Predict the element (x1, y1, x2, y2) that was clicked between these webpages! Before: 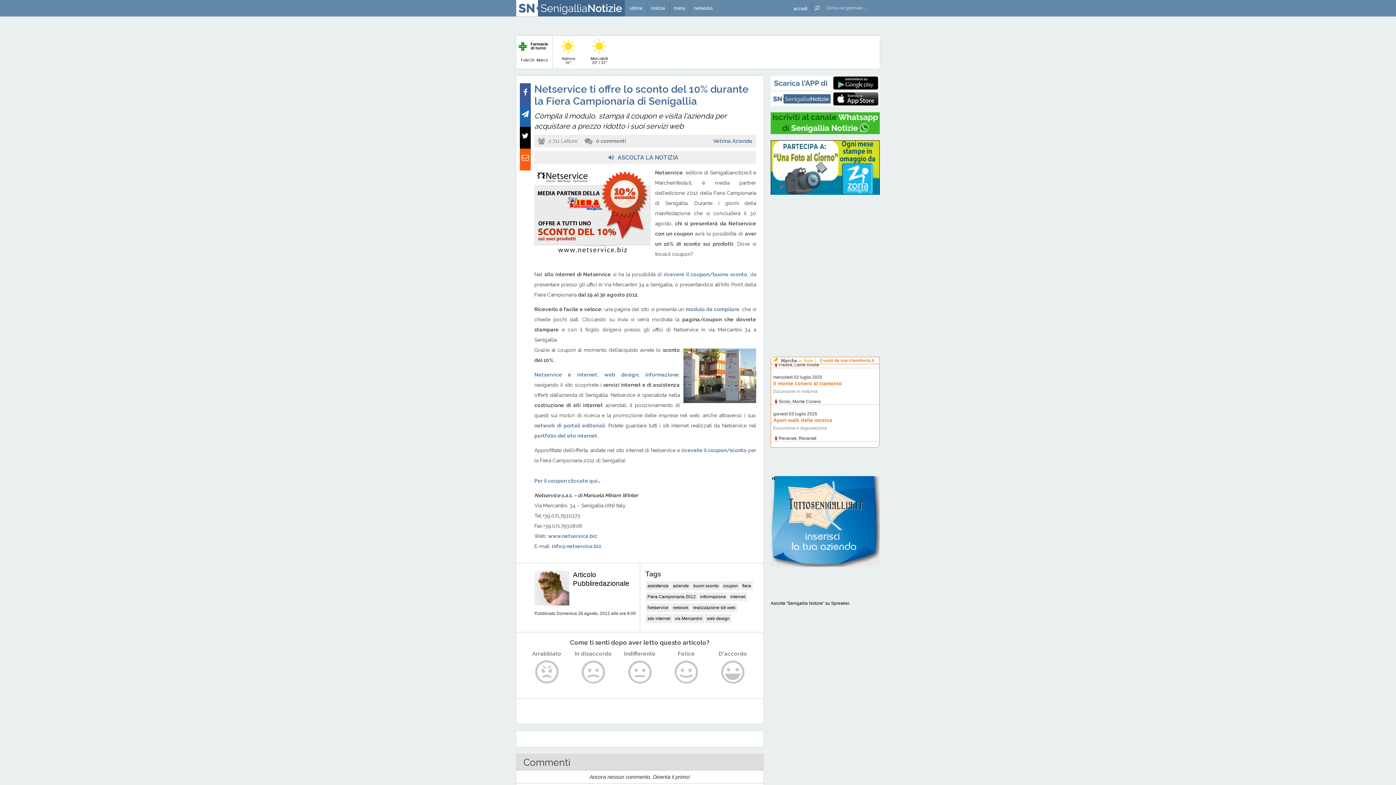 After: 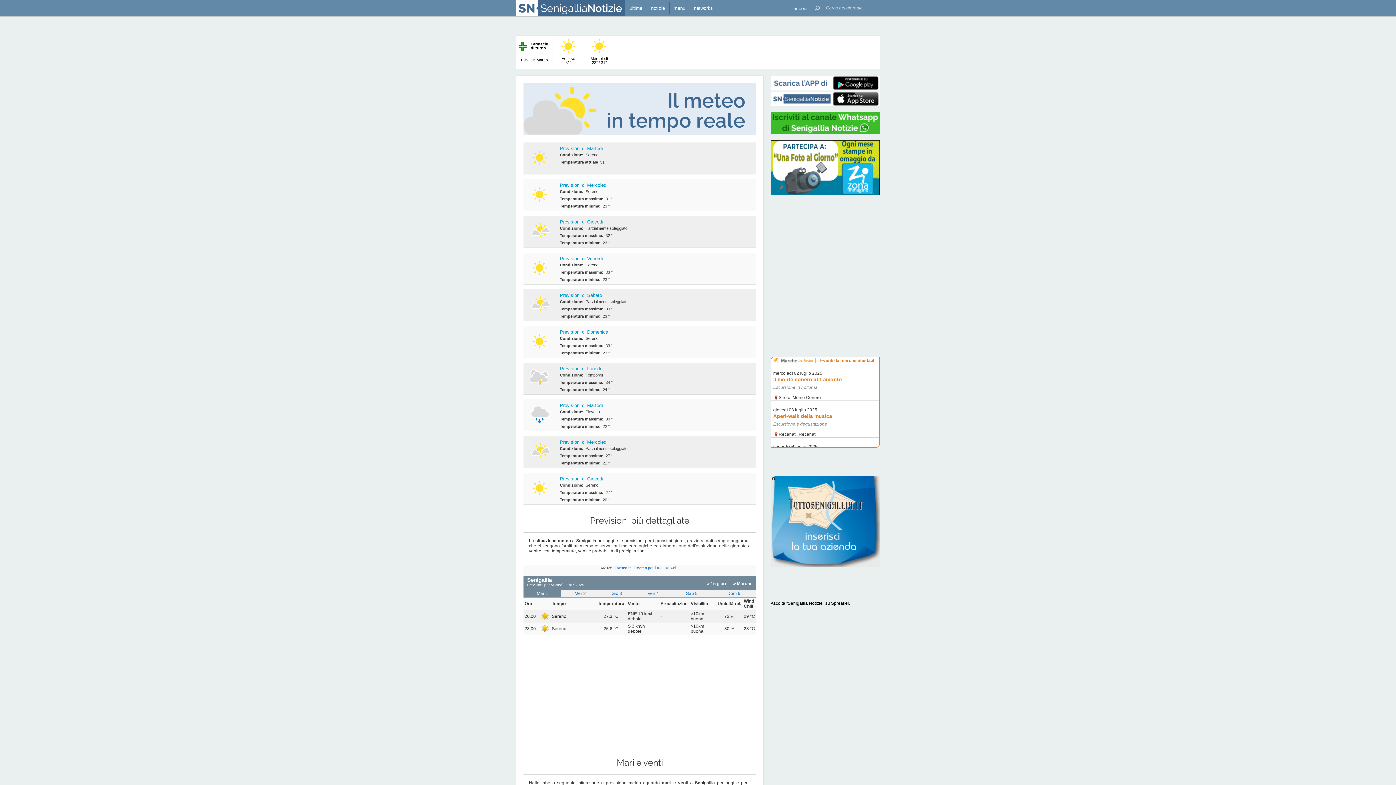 Action: label:  Mercoledì
23° / 31° bbox: (584, 36, 614, 68)